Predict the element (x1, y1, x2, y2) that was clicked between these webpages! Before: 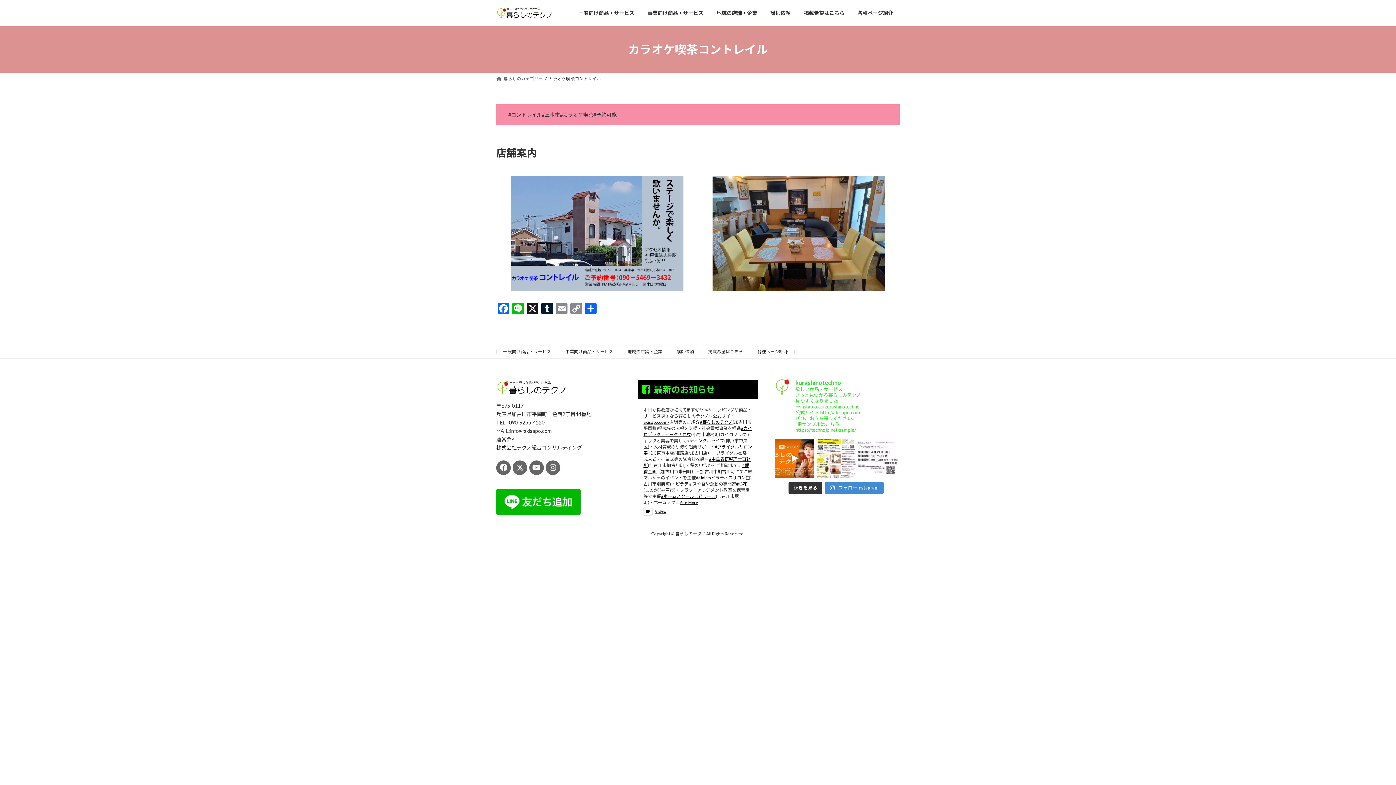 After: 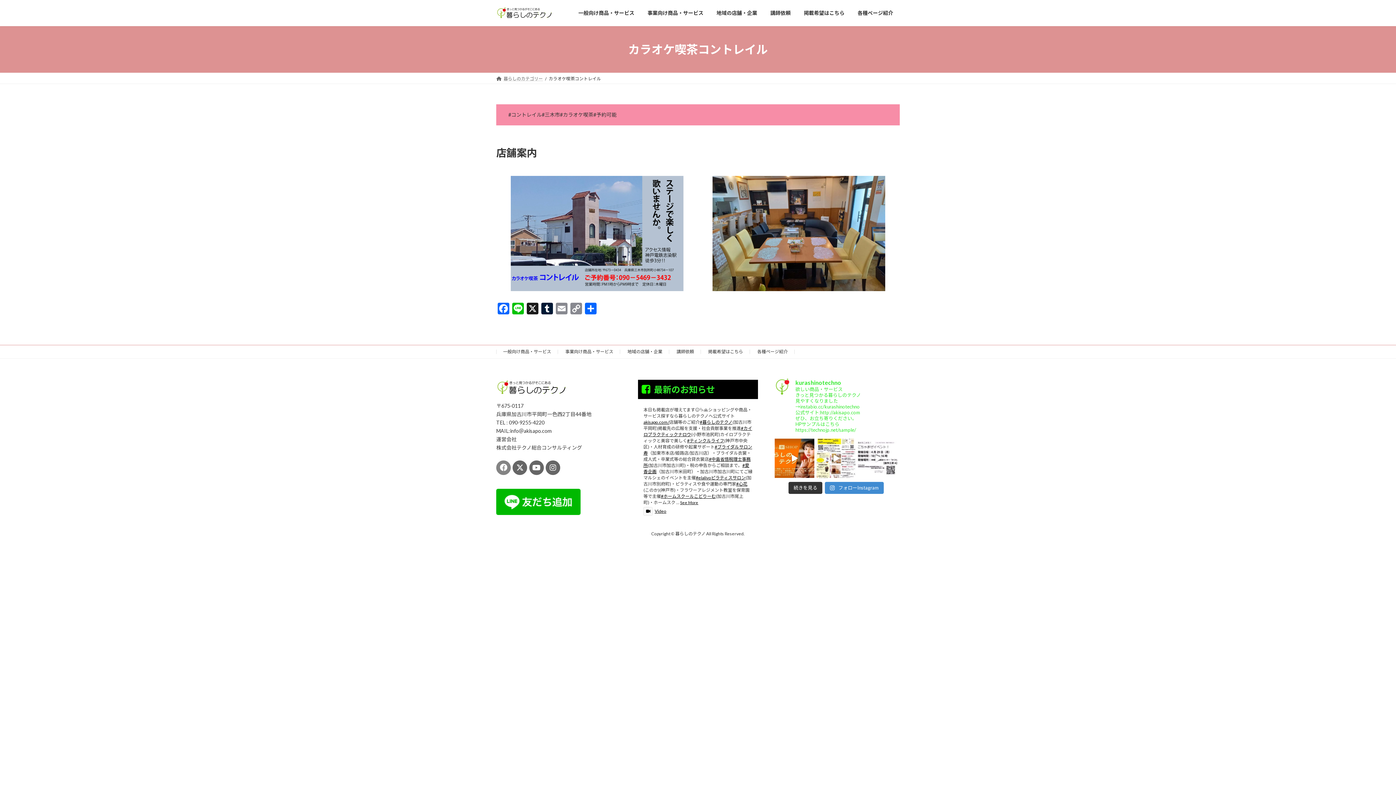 Action: bbox: (496, 460, 510, 475)